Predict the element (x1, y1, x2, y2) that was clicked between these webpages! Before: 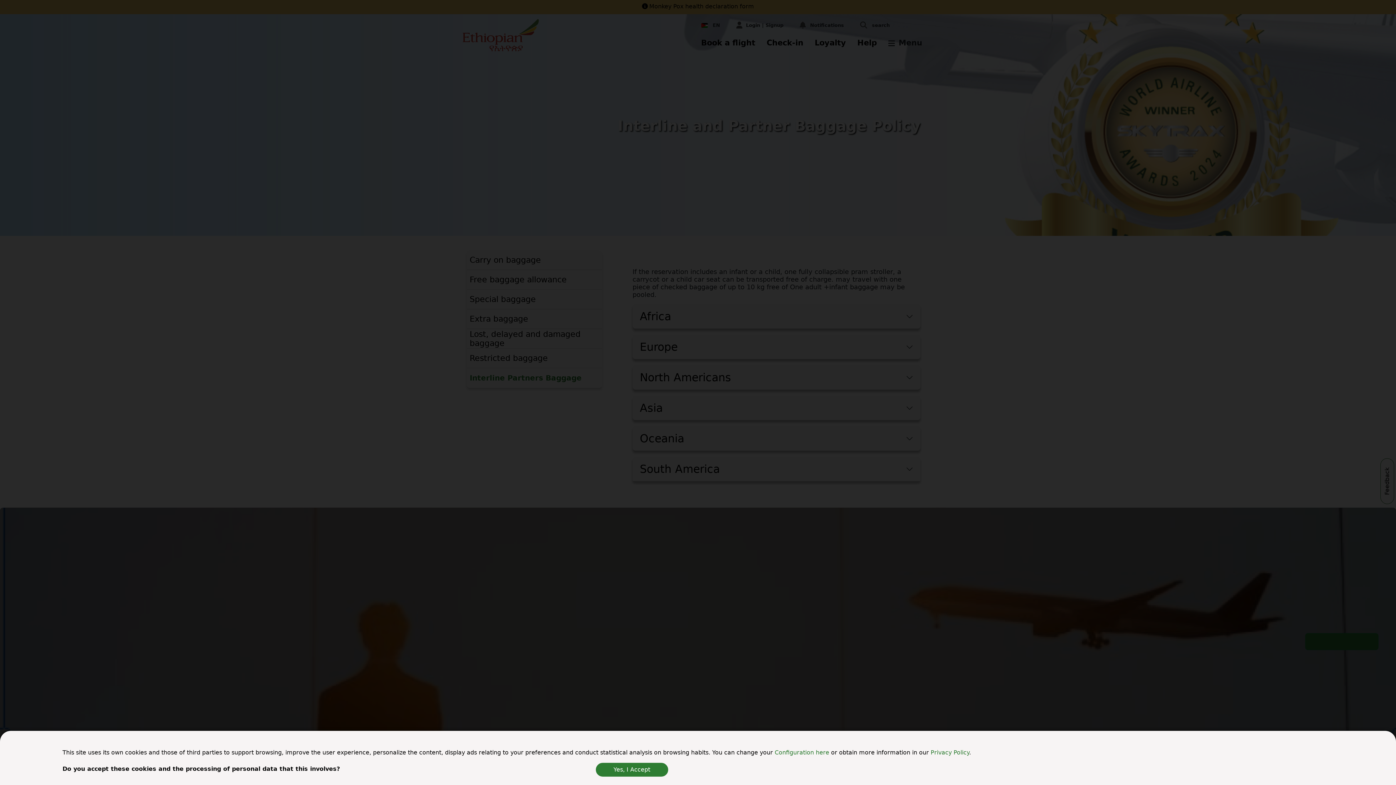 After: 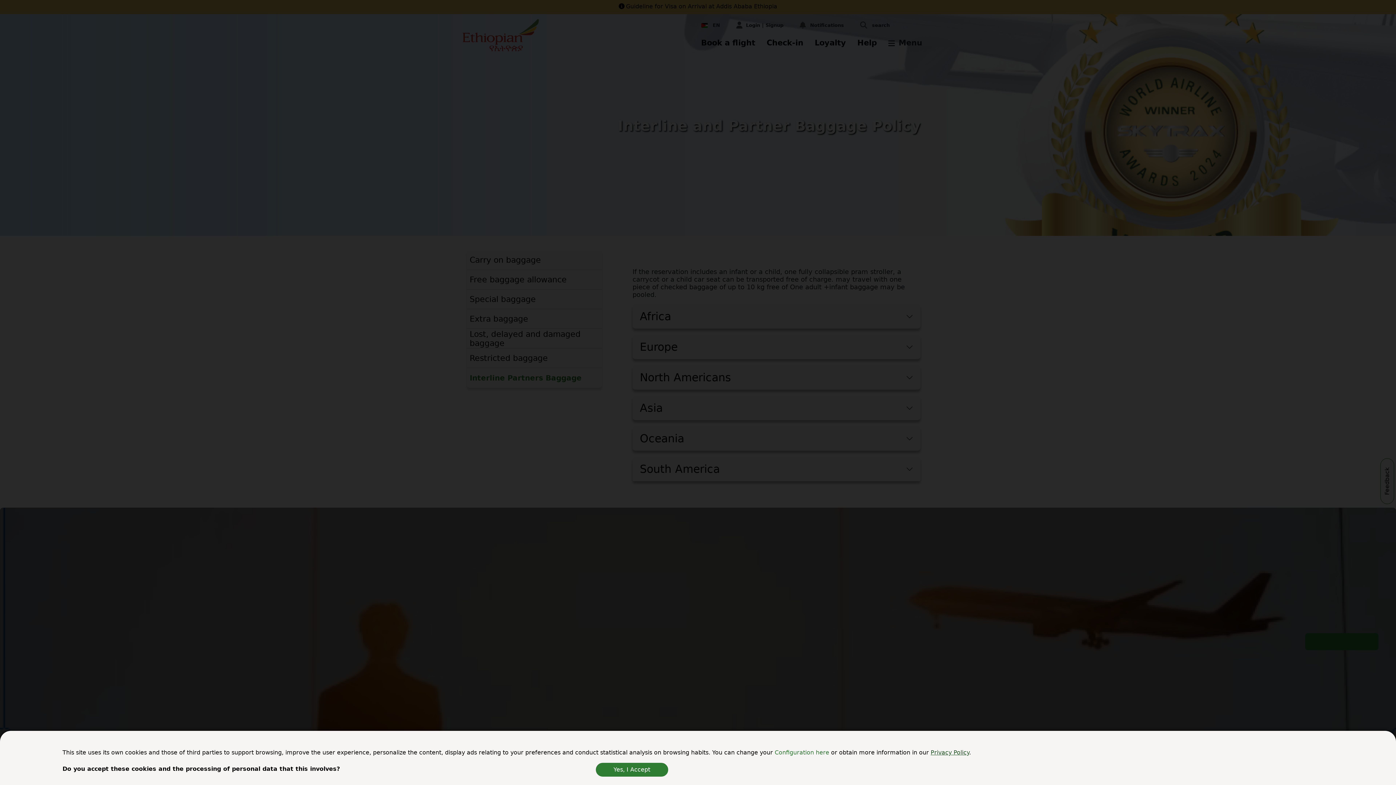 Action: bbox: (930, 749, 969, 756) label: Privacy Policy